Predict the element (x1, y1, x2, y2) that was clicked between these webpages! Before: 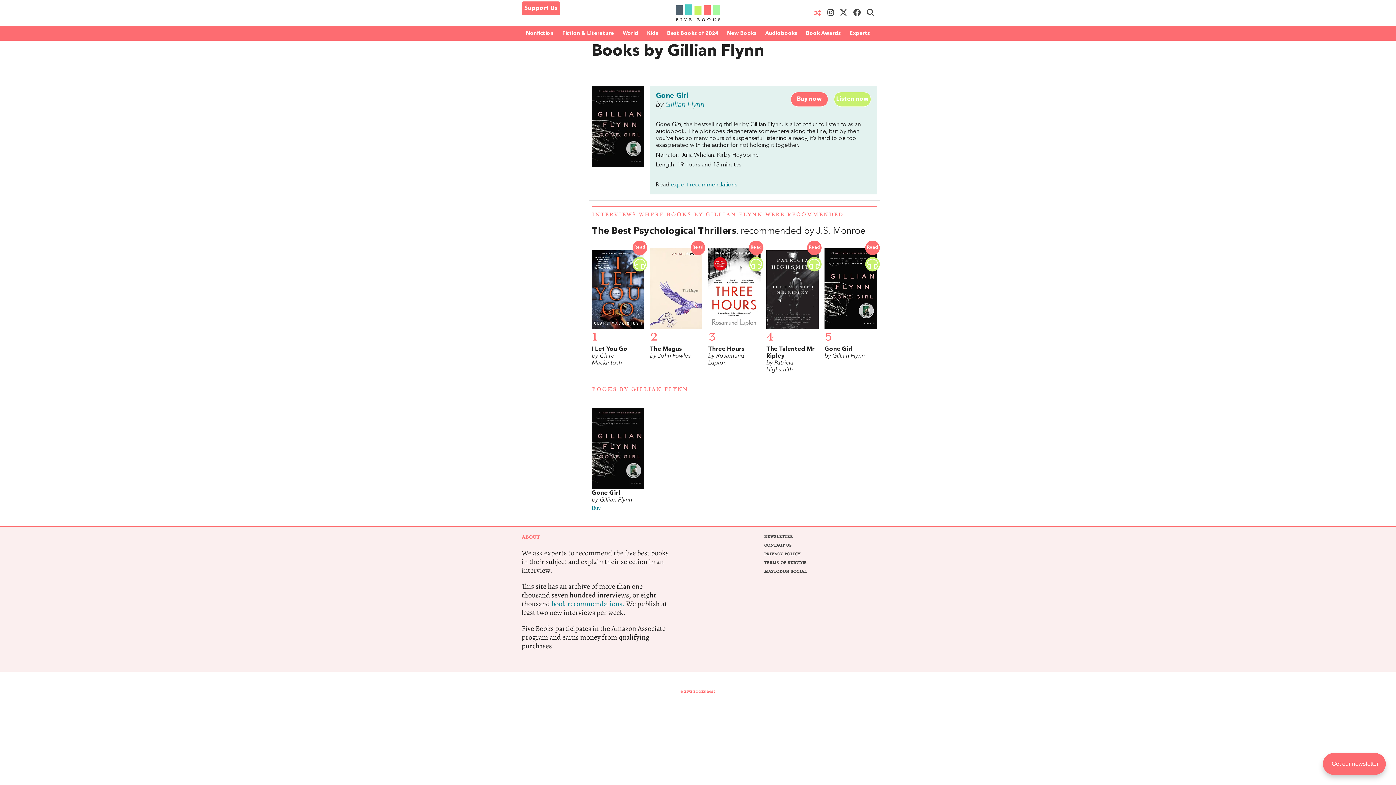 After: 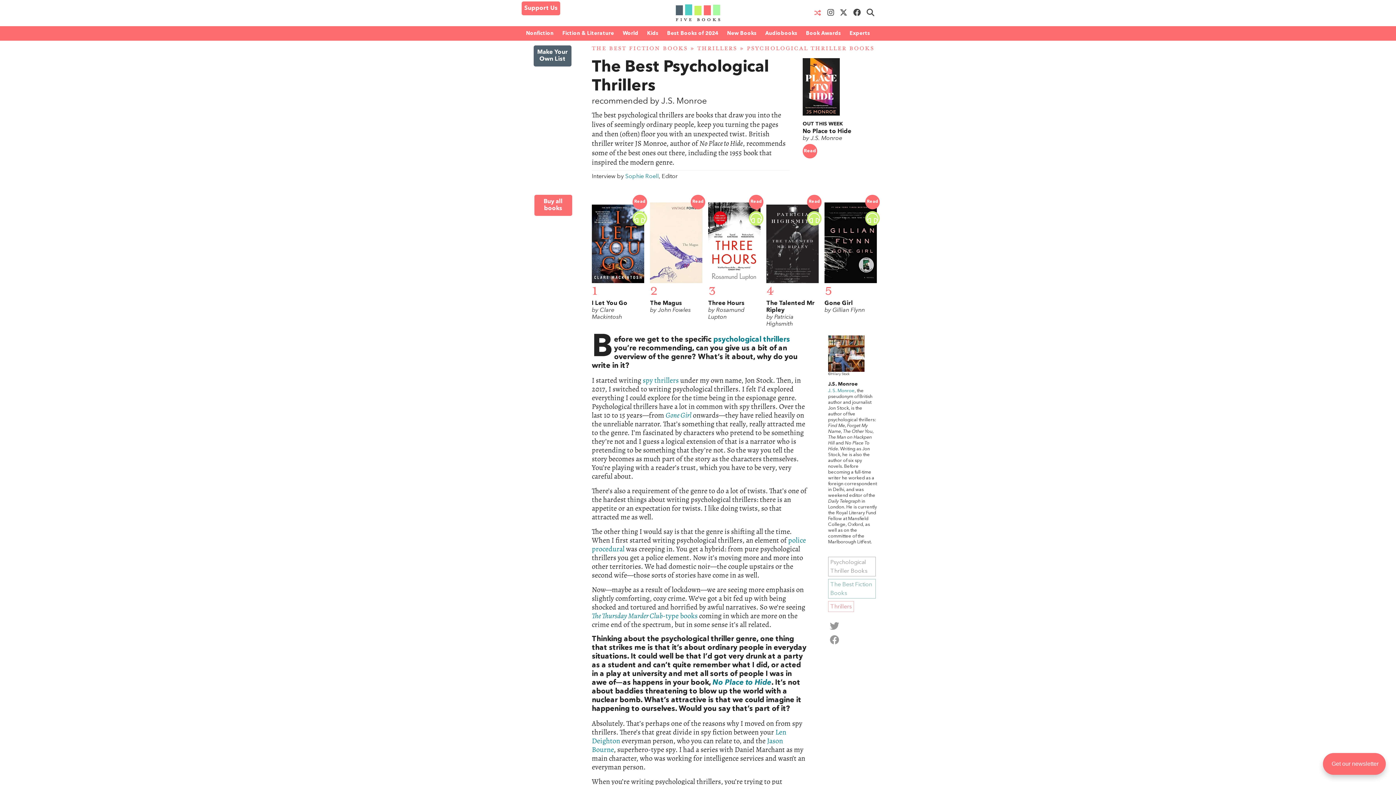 Action: label: The Best Psychological Thrillers, recommended by J.S. Monroe bbox: (592, 226, 865, 235)